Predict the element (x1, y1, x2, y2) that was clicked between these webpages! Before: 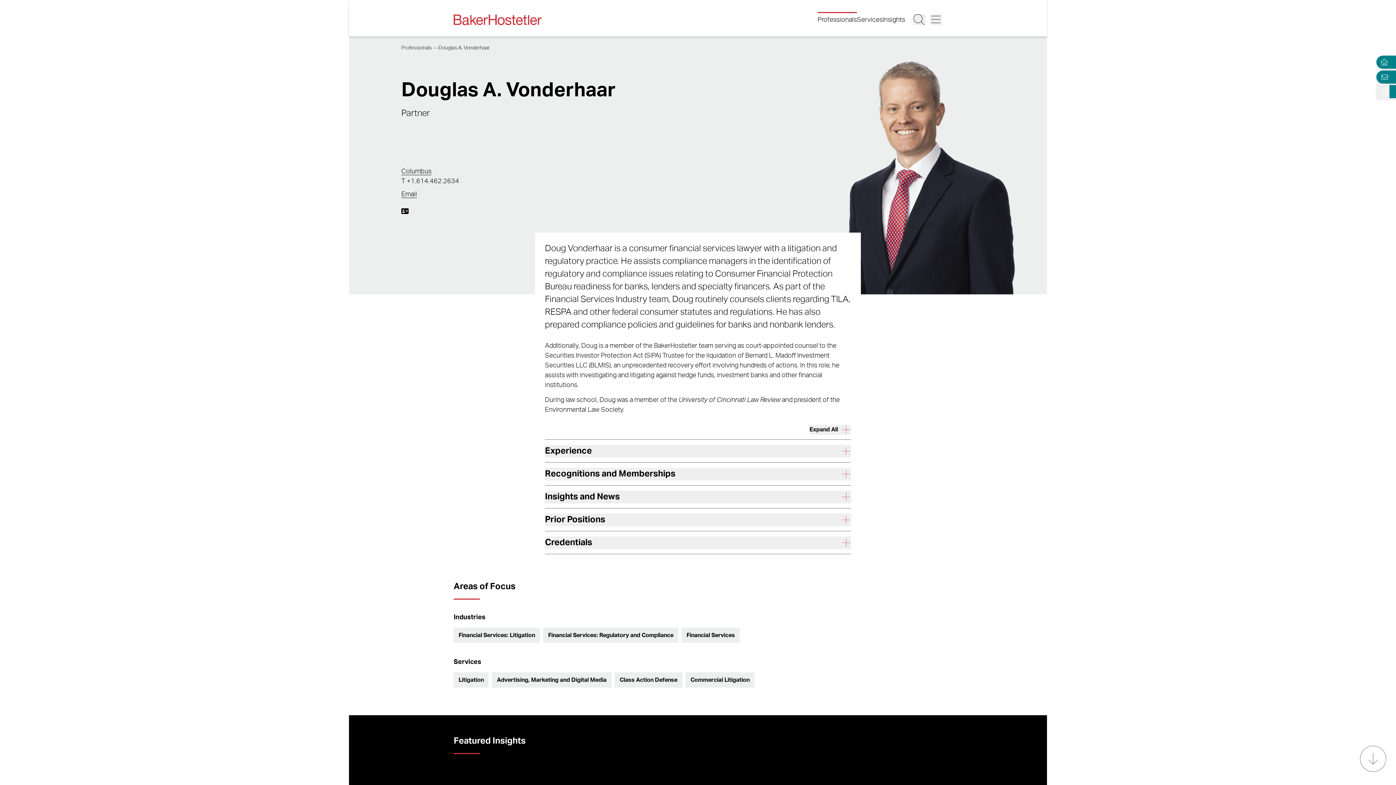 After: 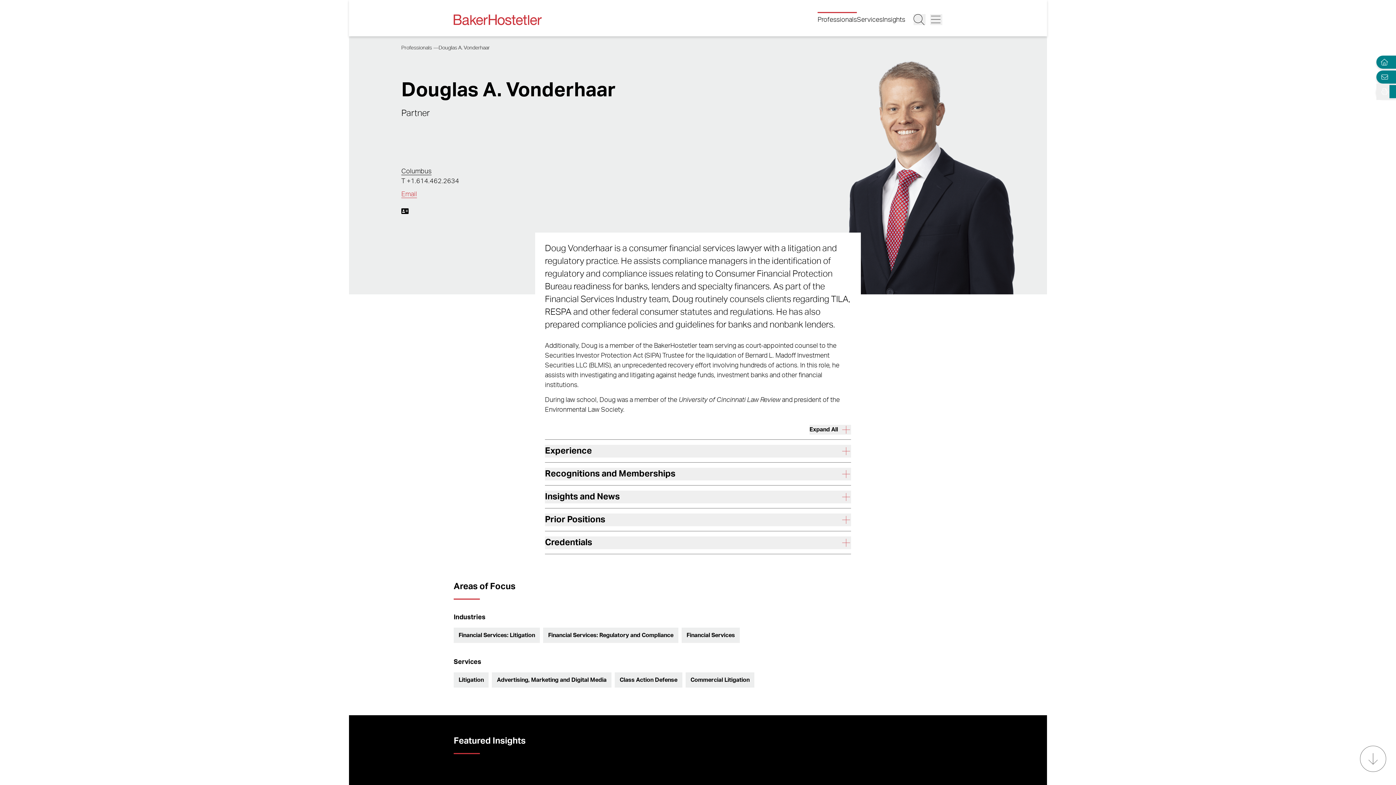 Action: bbox: (401, 191, 417, 198) label: Email